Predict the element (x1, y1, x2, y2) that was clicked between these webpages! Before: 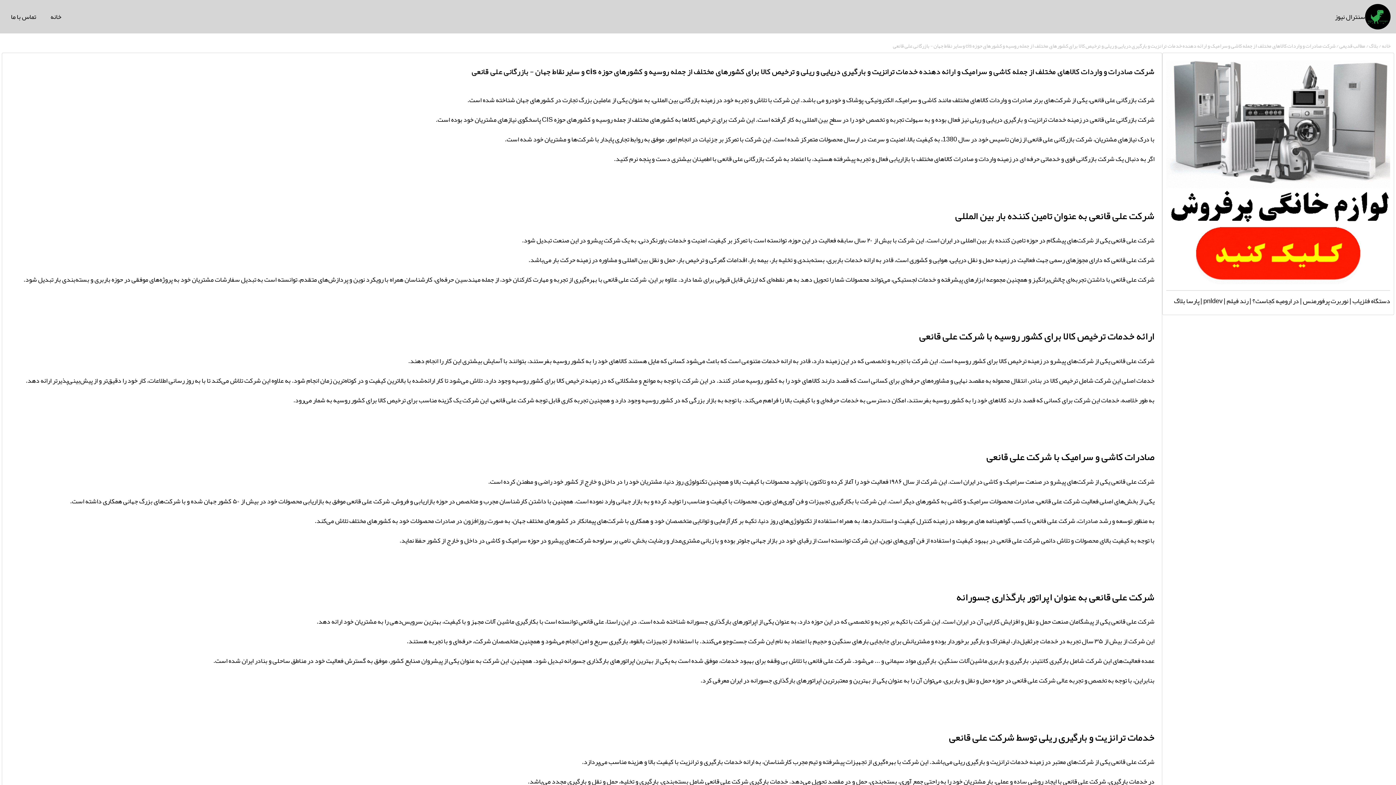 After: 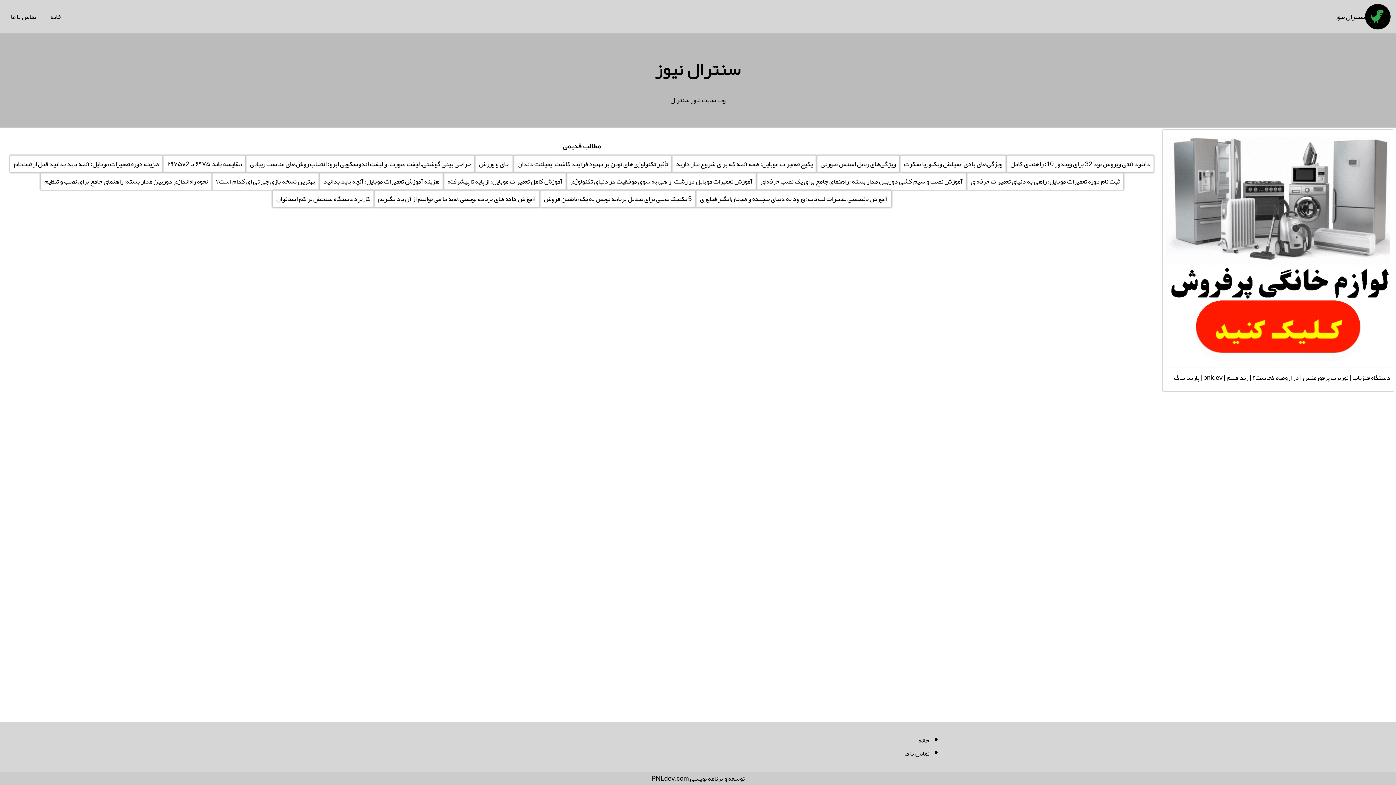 Action: bbox: (1381, 40, 1390, 50) label: خانه 